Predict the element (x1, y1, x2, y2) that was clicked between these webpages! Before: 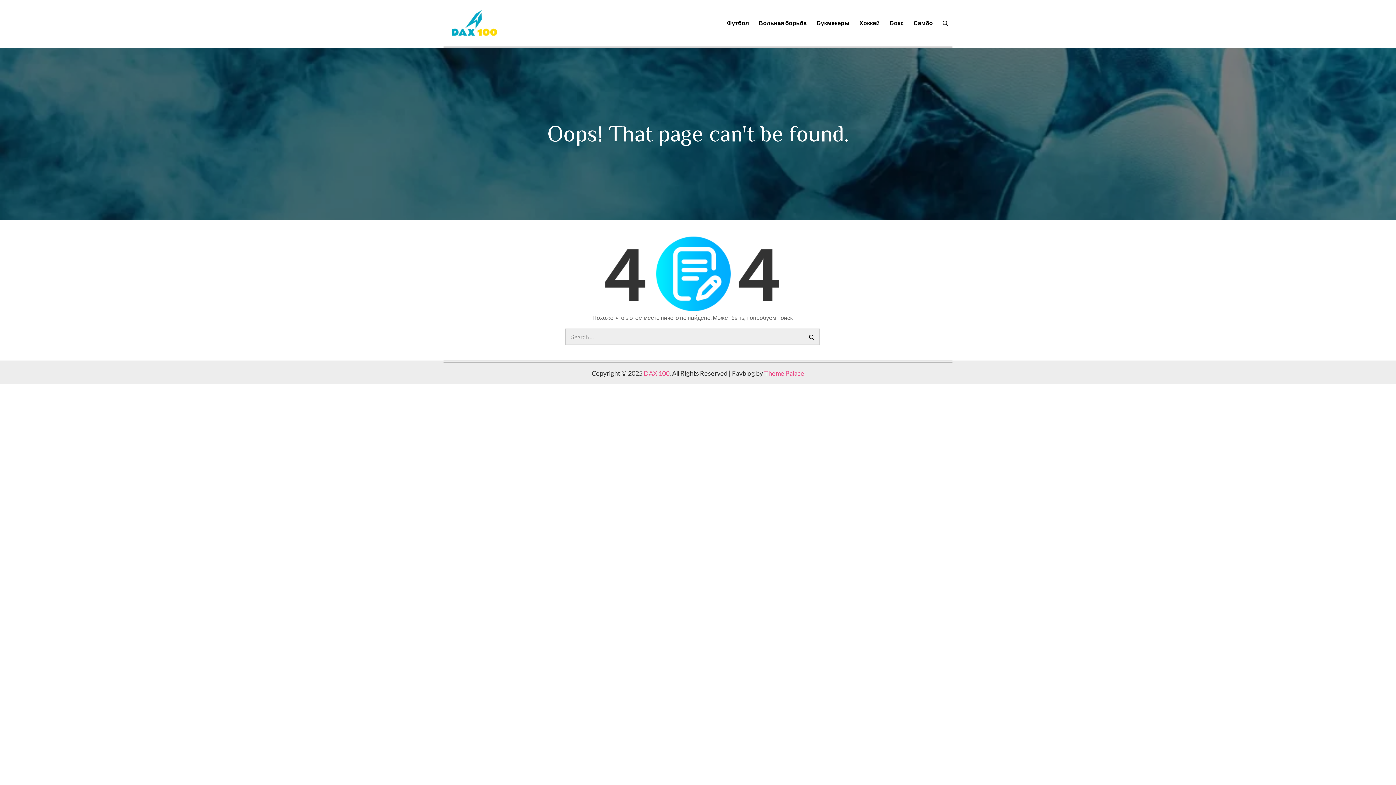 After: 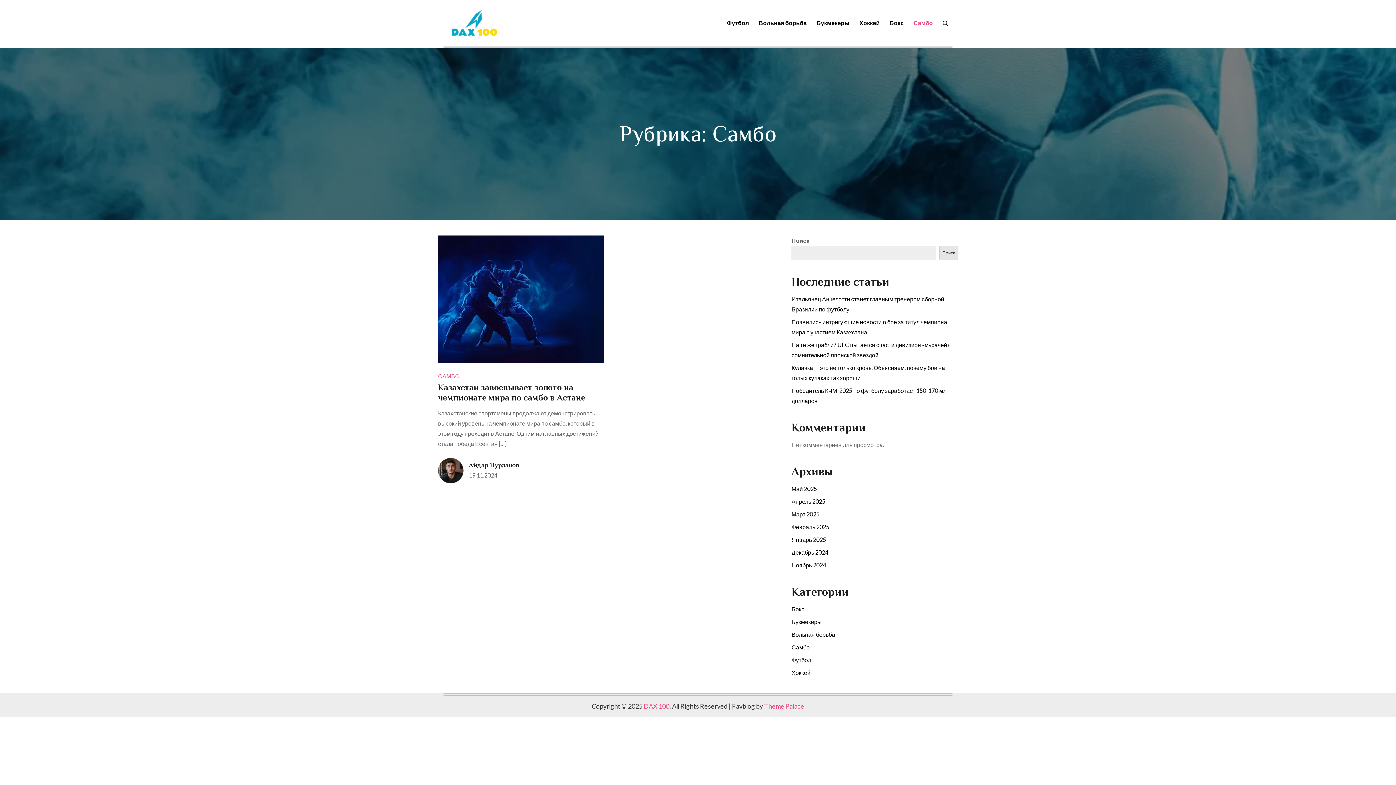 Action: bbox: (913, 14, 933, 31) label: Самбо